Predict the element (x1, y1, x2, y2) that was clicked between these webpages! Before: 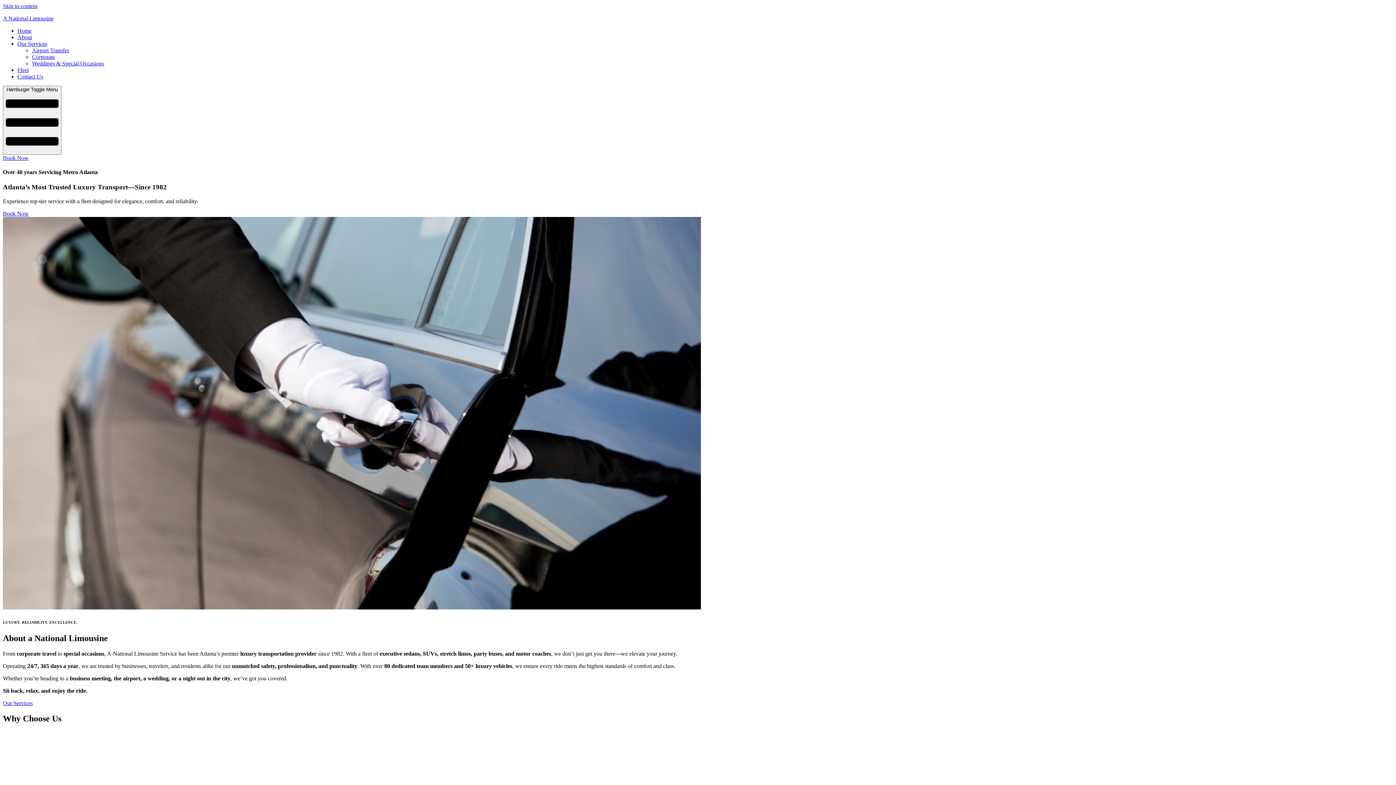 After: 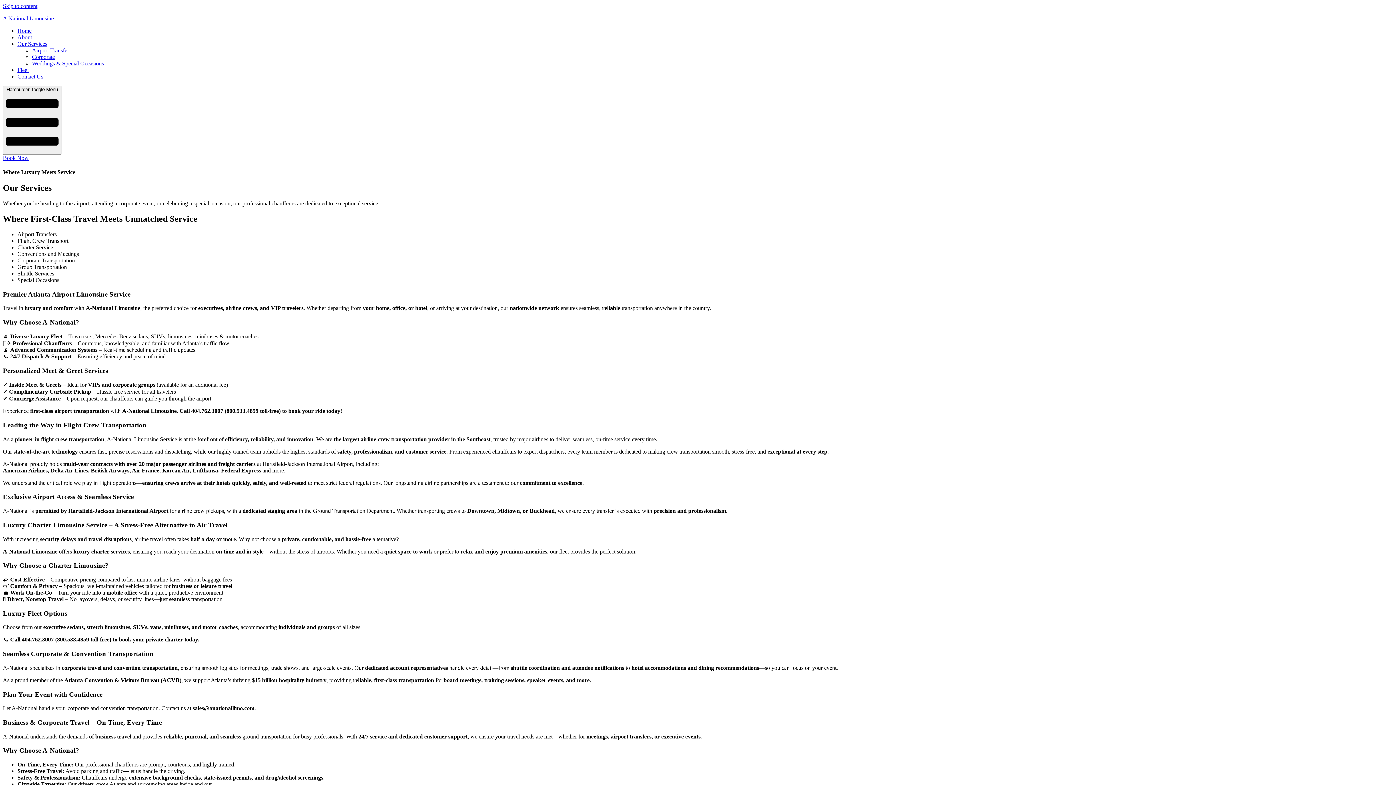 Action: bbox: (2, 700, 32, 706) label: Our Services